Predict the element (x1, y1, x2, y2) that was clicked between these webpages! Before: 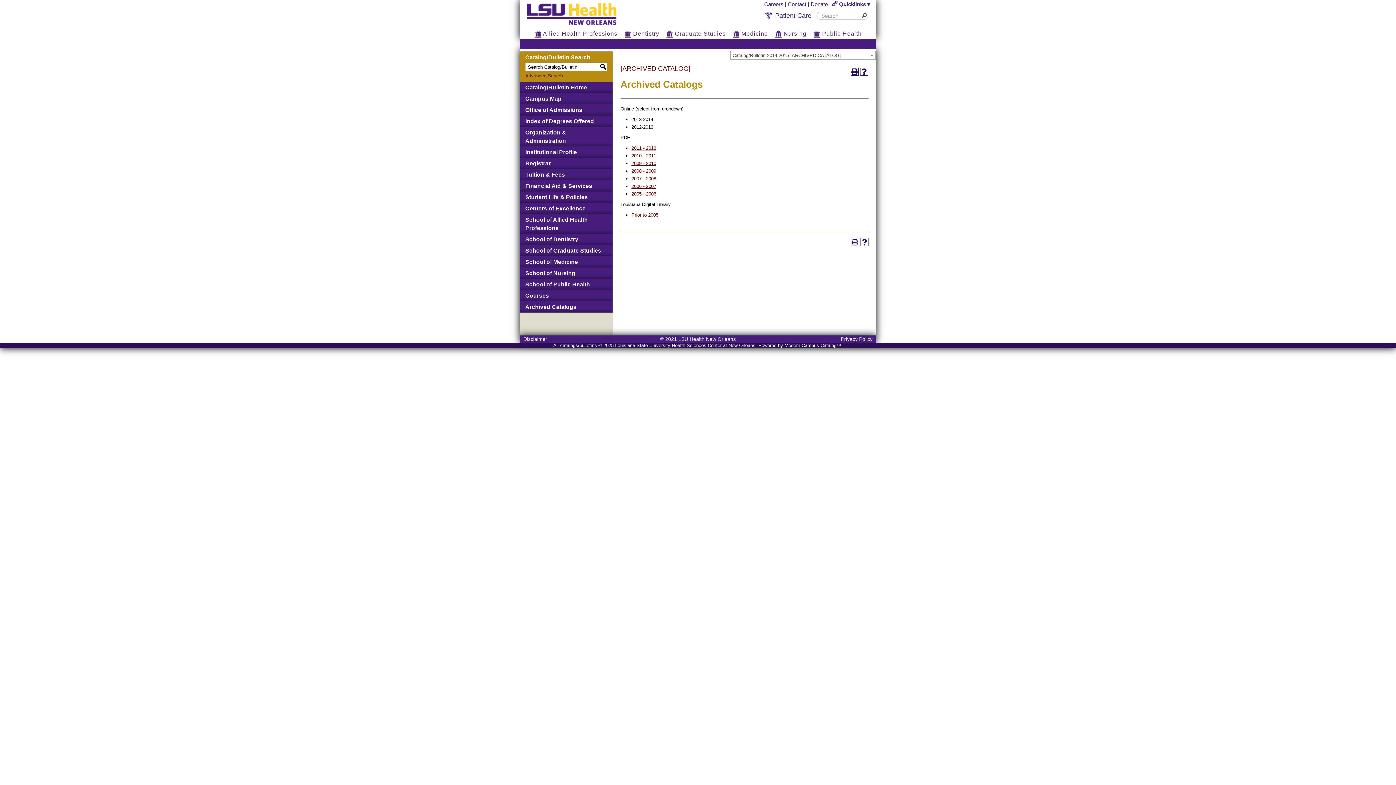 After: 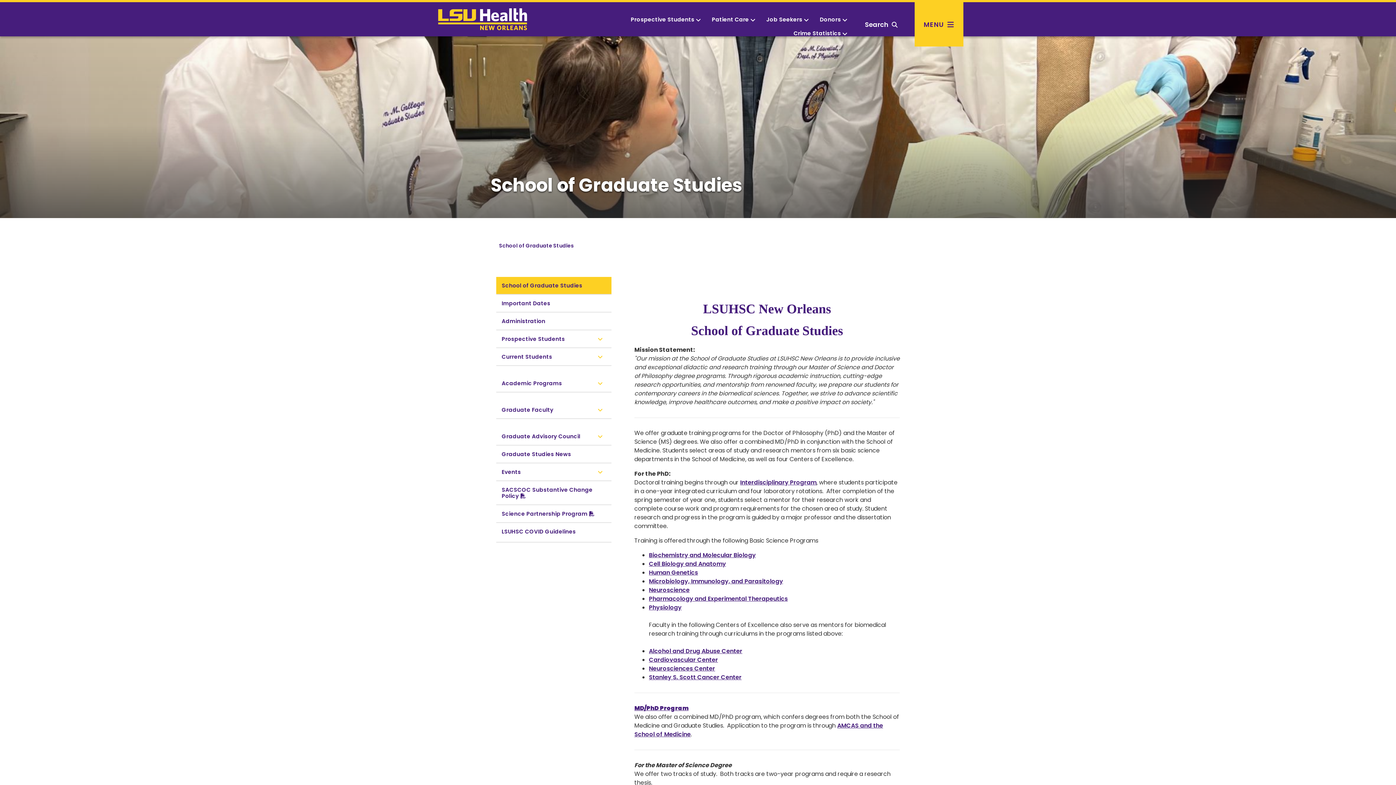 Action: label:  Graduate Studies bbox: (666, 30, 726, 36)